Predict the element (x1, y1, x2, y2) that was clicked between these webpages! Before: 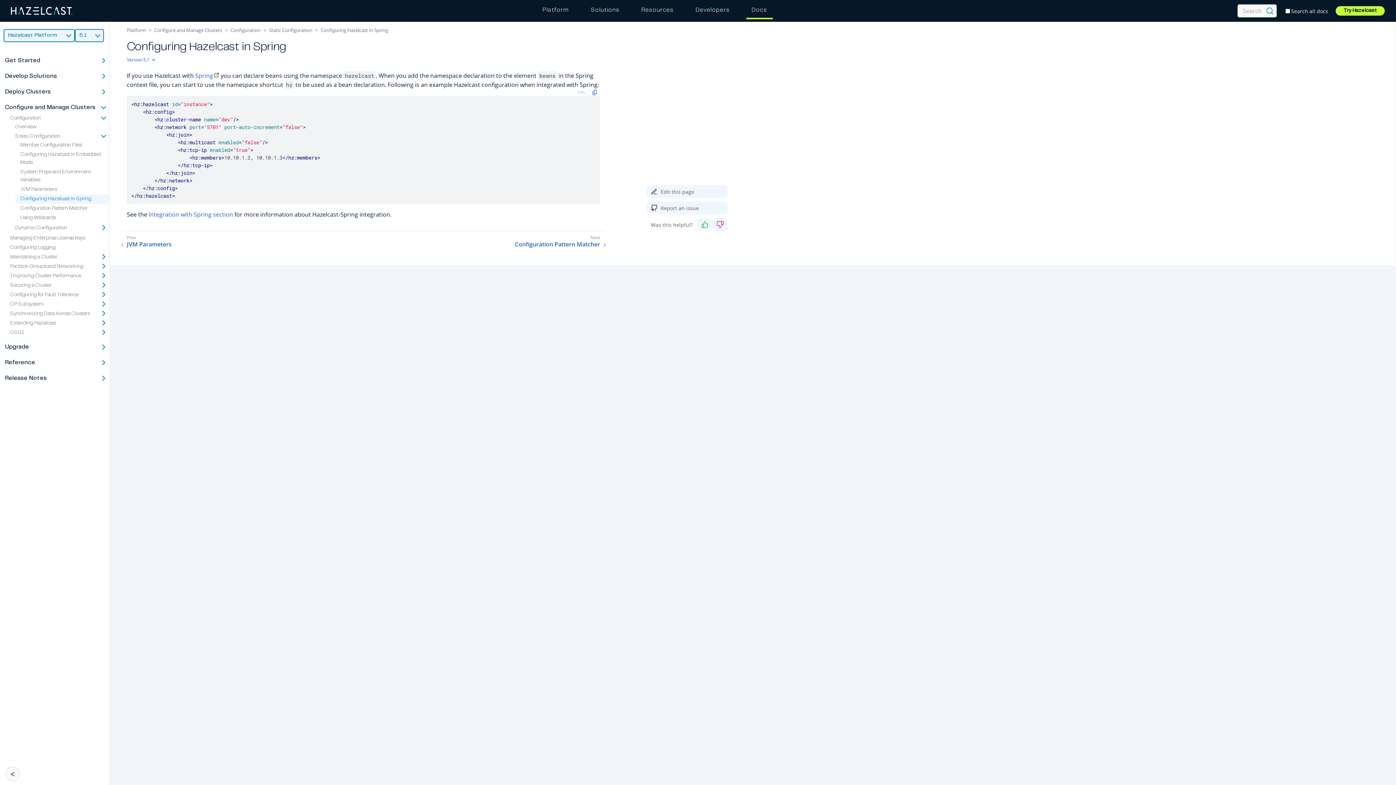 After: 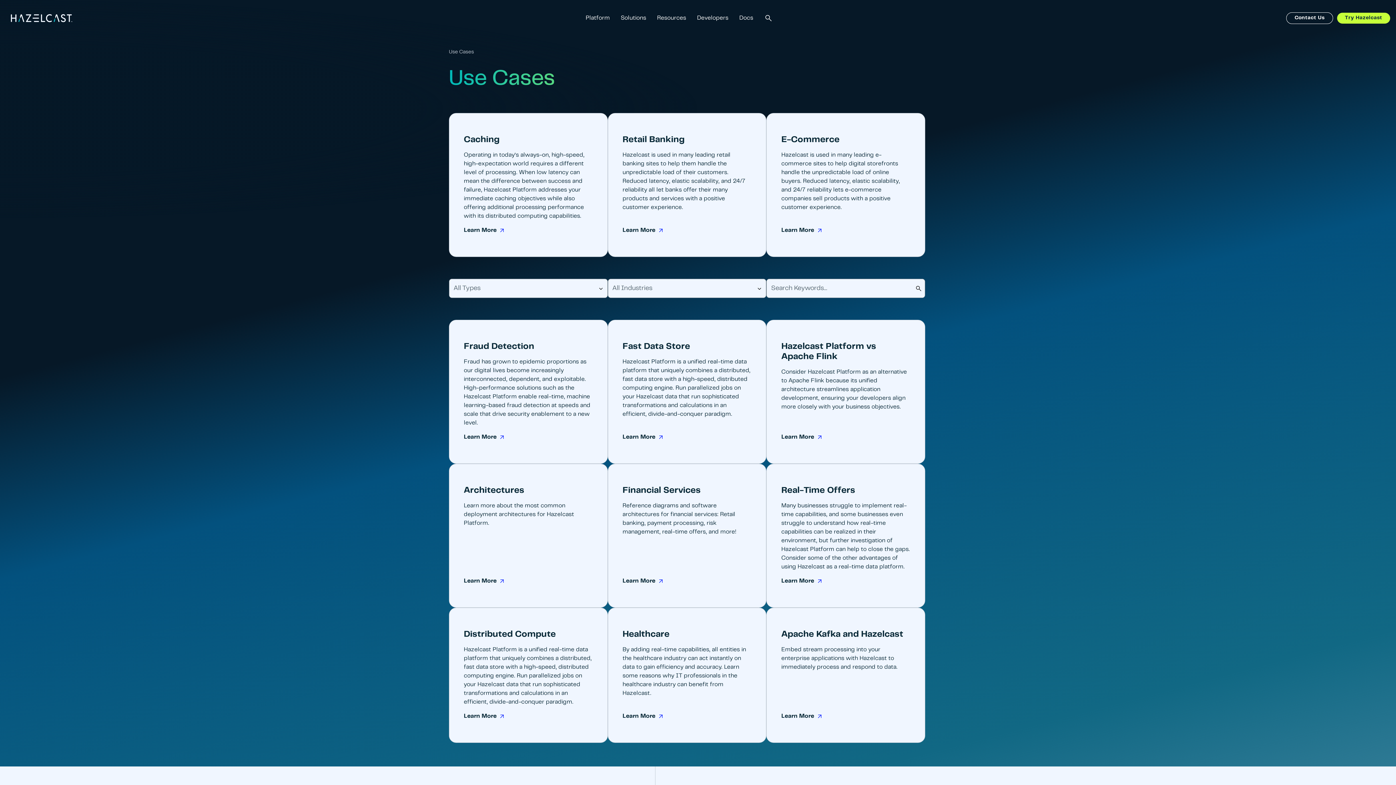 Action: bbox: (585, 2, 625, 19) label: Solutions